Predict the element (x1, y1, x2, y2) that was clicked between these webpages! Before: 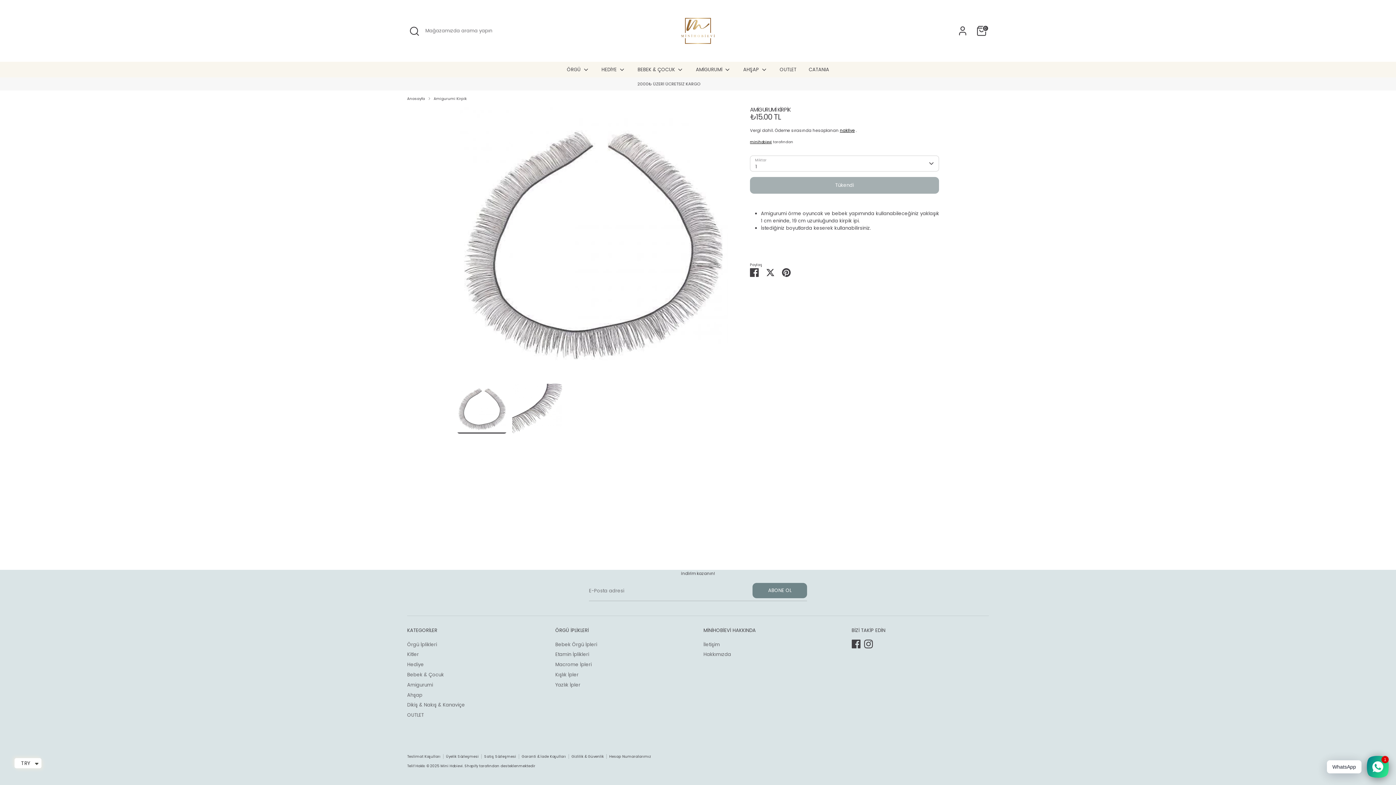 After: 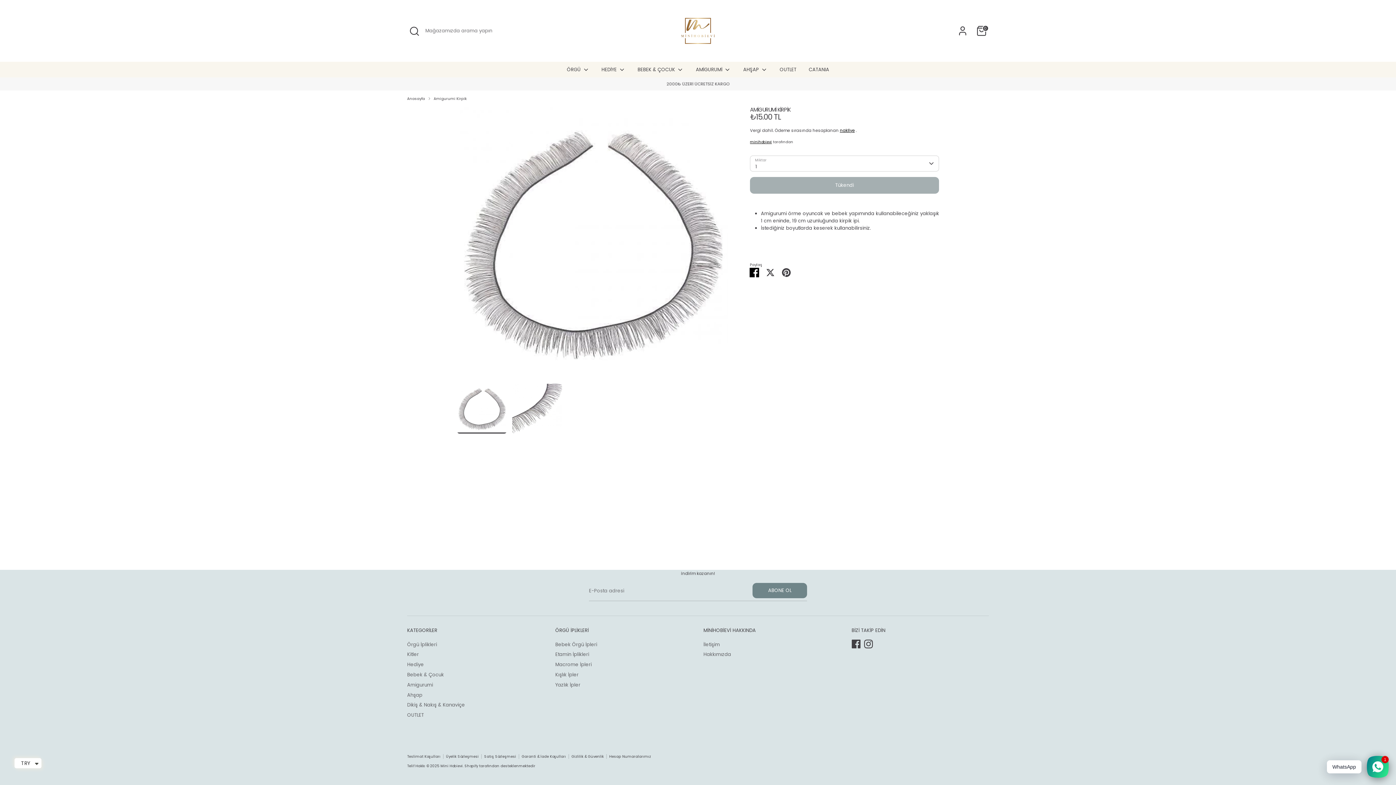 Action: label: Facebook'ta Paylaş bbox: (750, 268, 758, 275)